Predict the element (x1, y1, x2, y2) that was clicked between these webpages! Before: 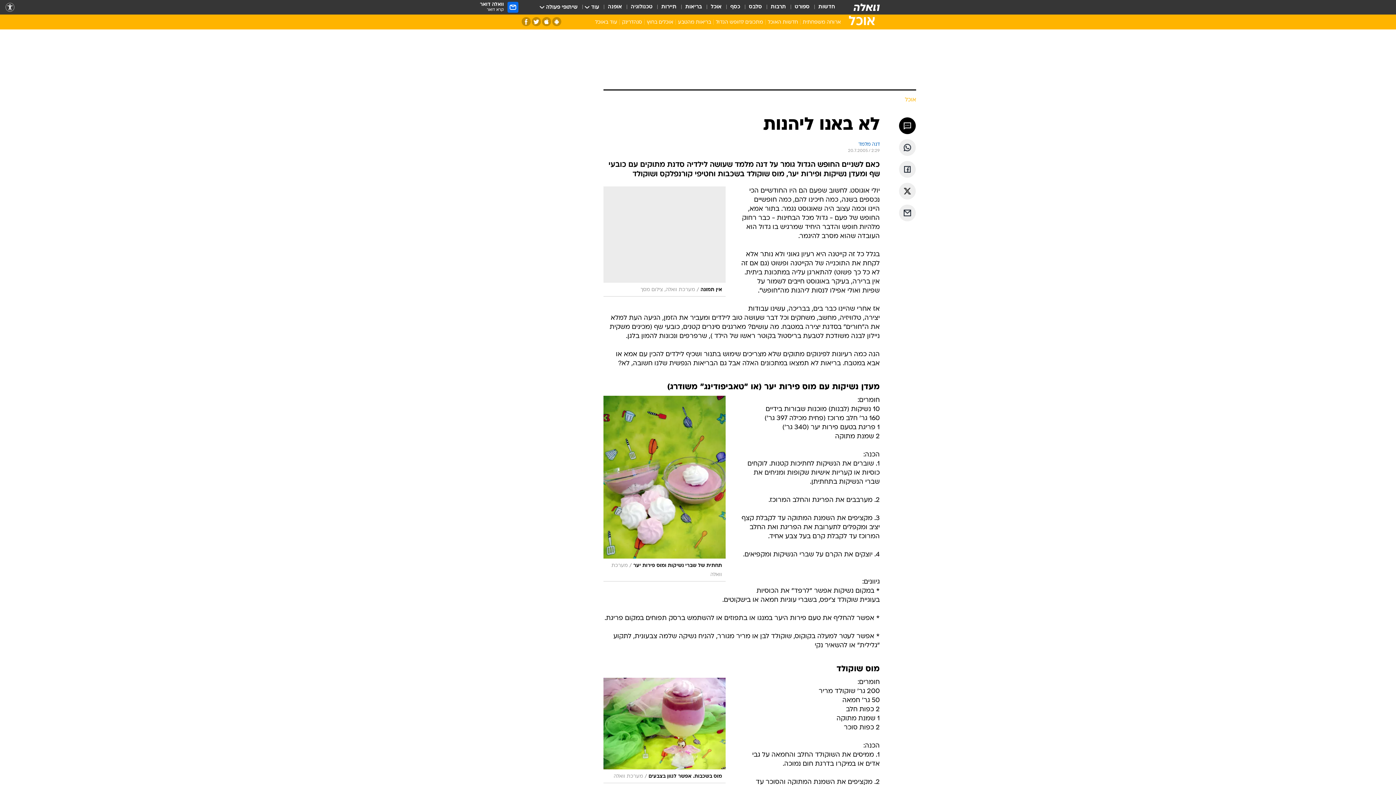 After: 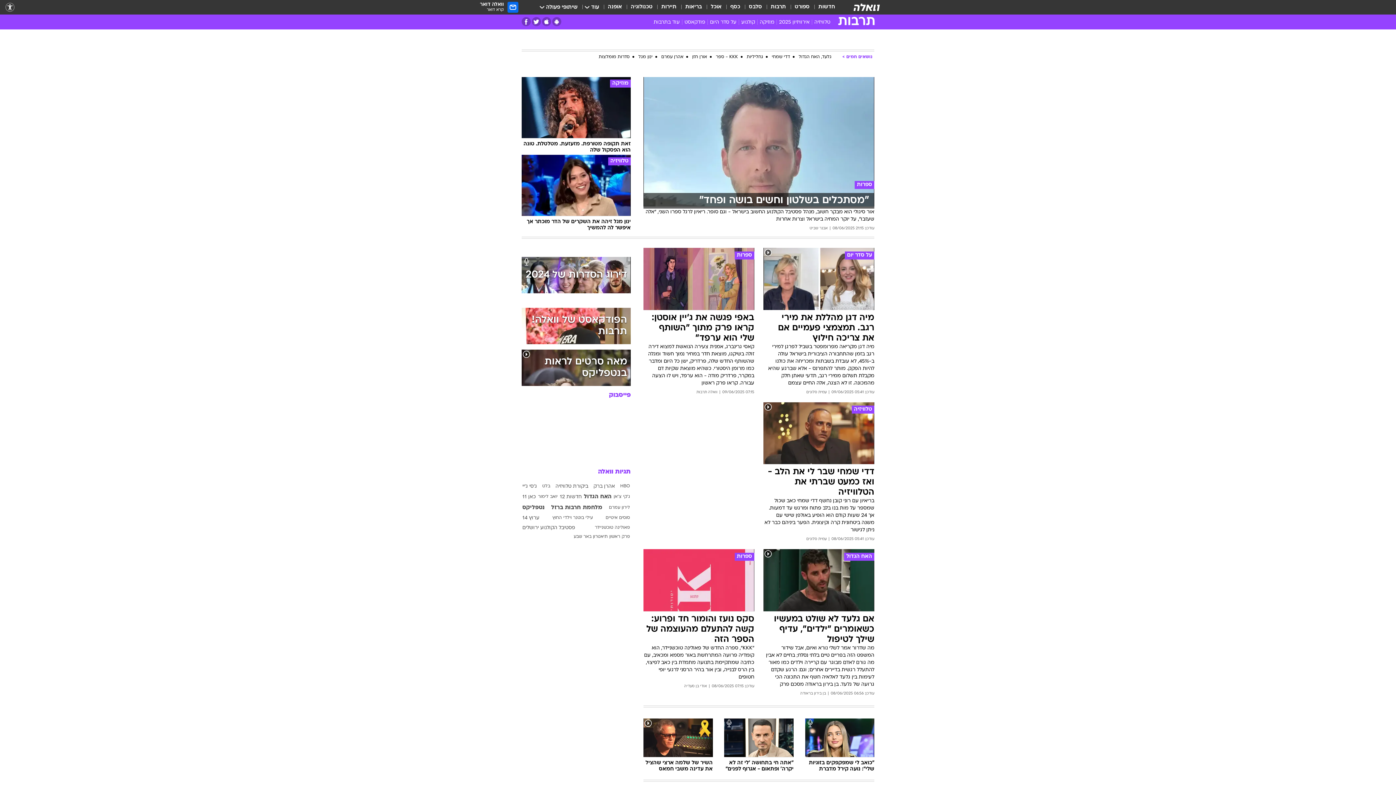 Action: label: תרבות bbox: (770, 3, 786, 11)